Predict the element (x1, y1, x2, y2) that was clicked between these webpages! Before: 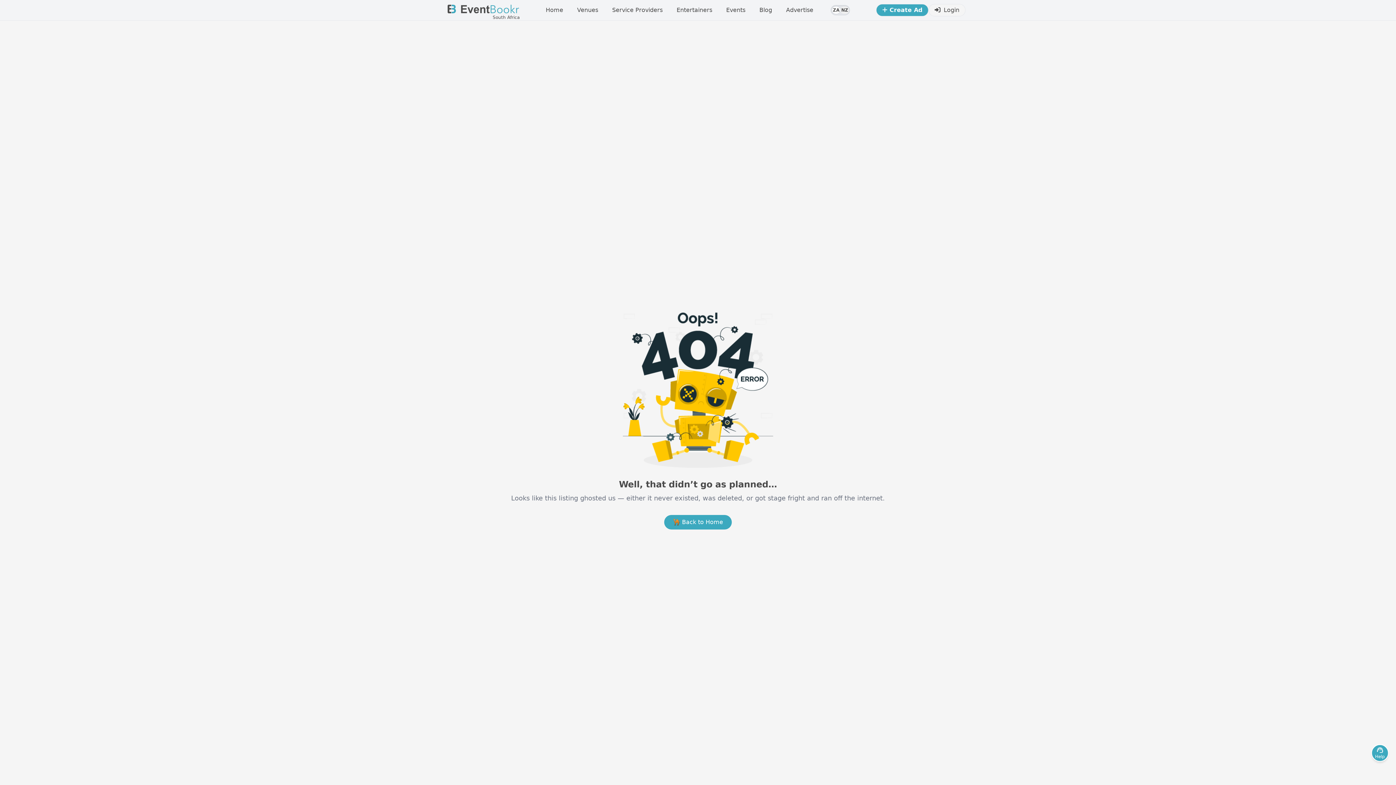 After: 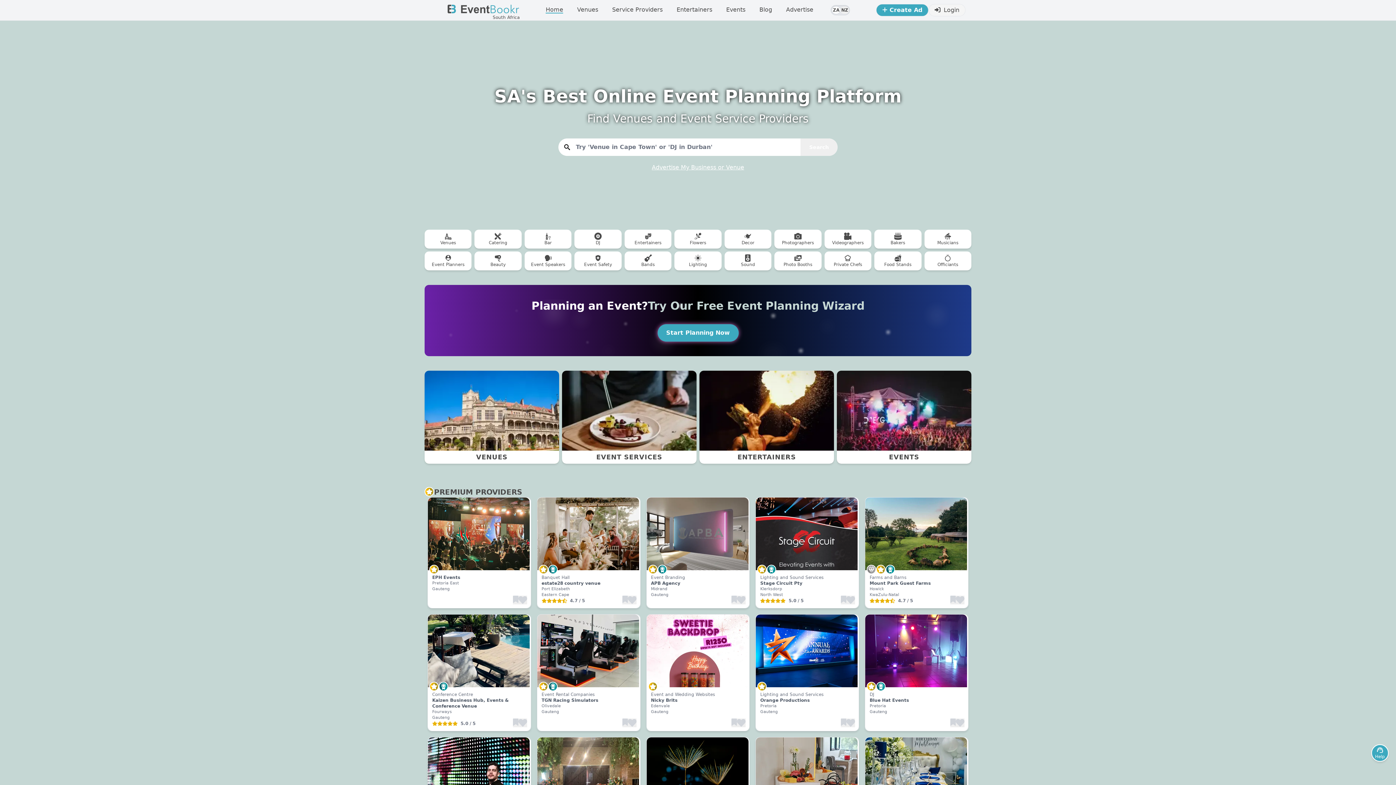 Action: bbox: (430, 4, 519, 20) label: South Africa